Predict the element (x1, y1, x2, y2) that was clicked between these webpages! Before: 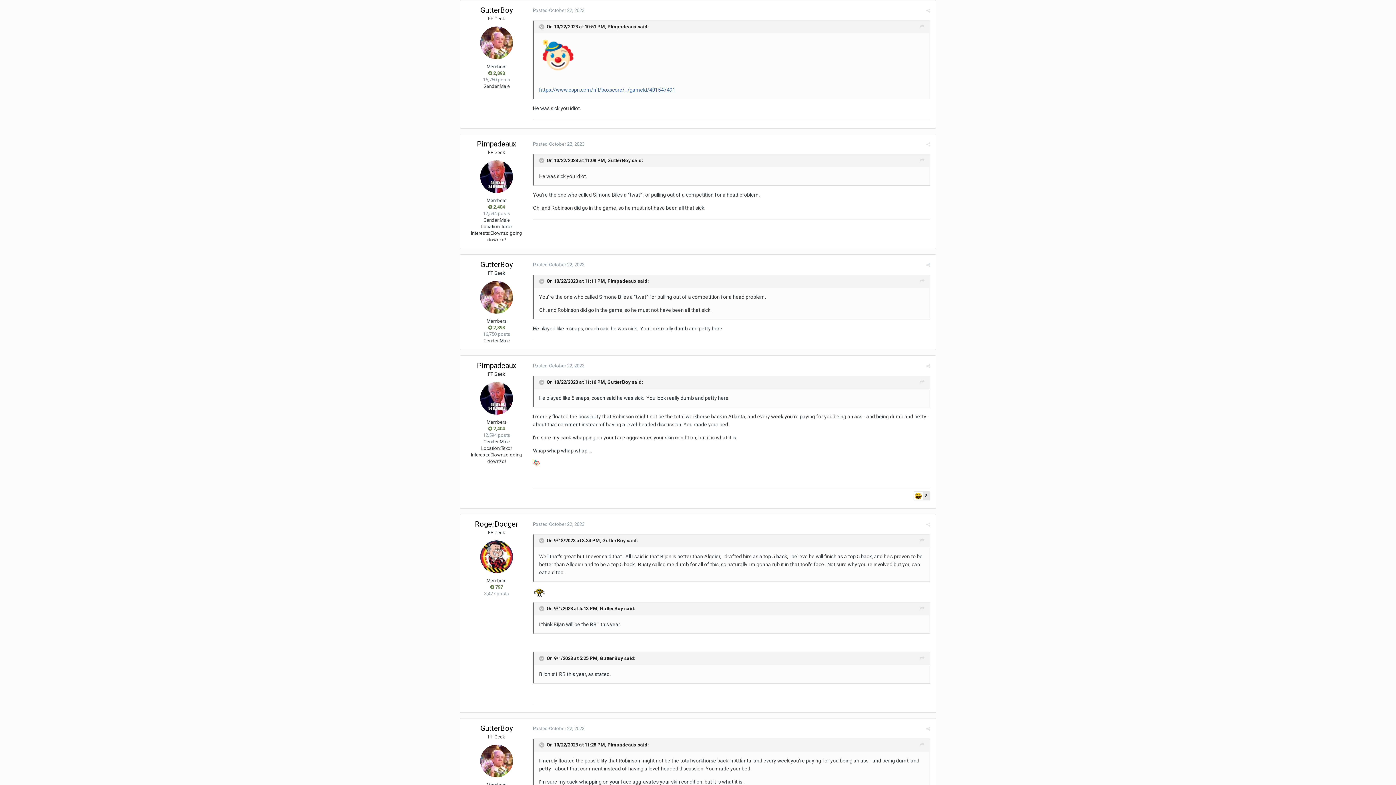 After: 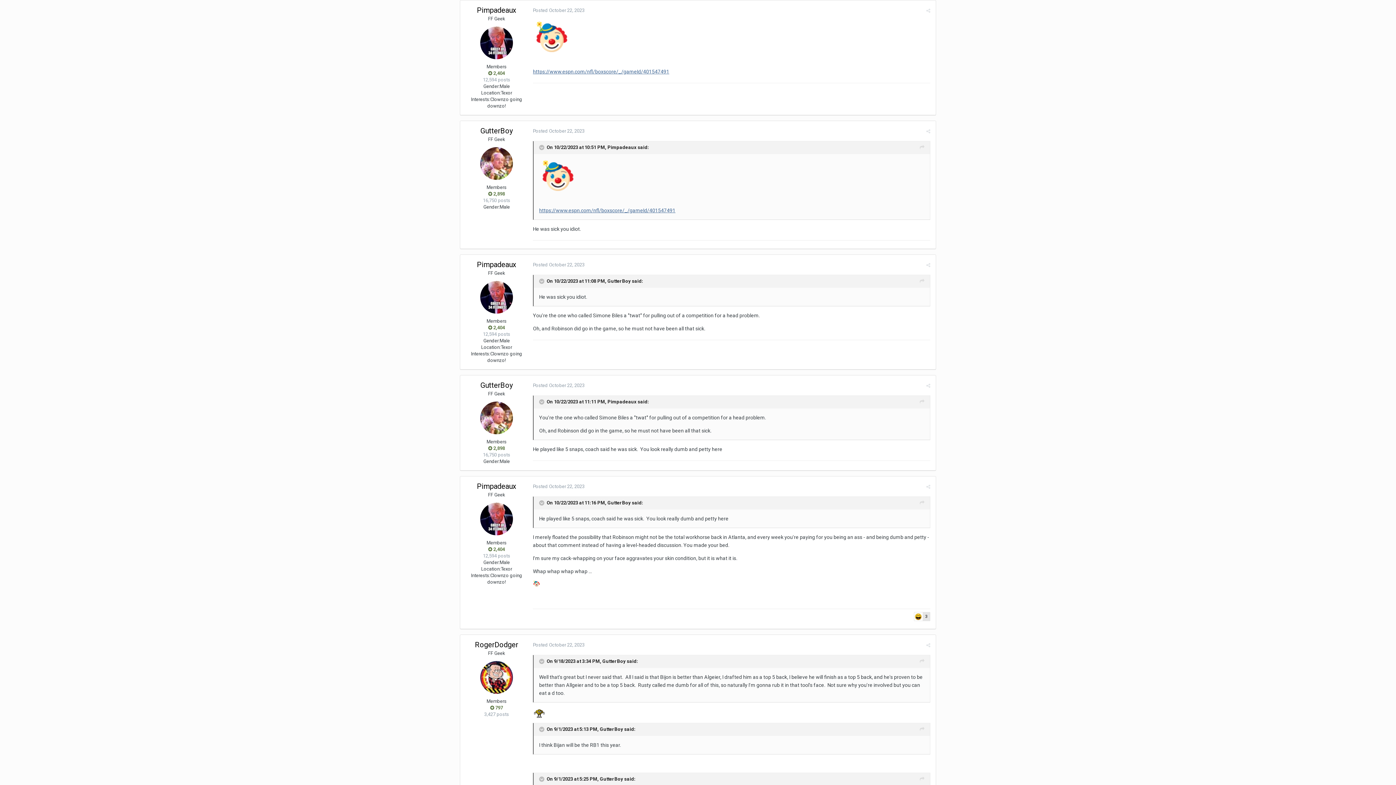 Action: bbox: (920, 22, 924, 30)